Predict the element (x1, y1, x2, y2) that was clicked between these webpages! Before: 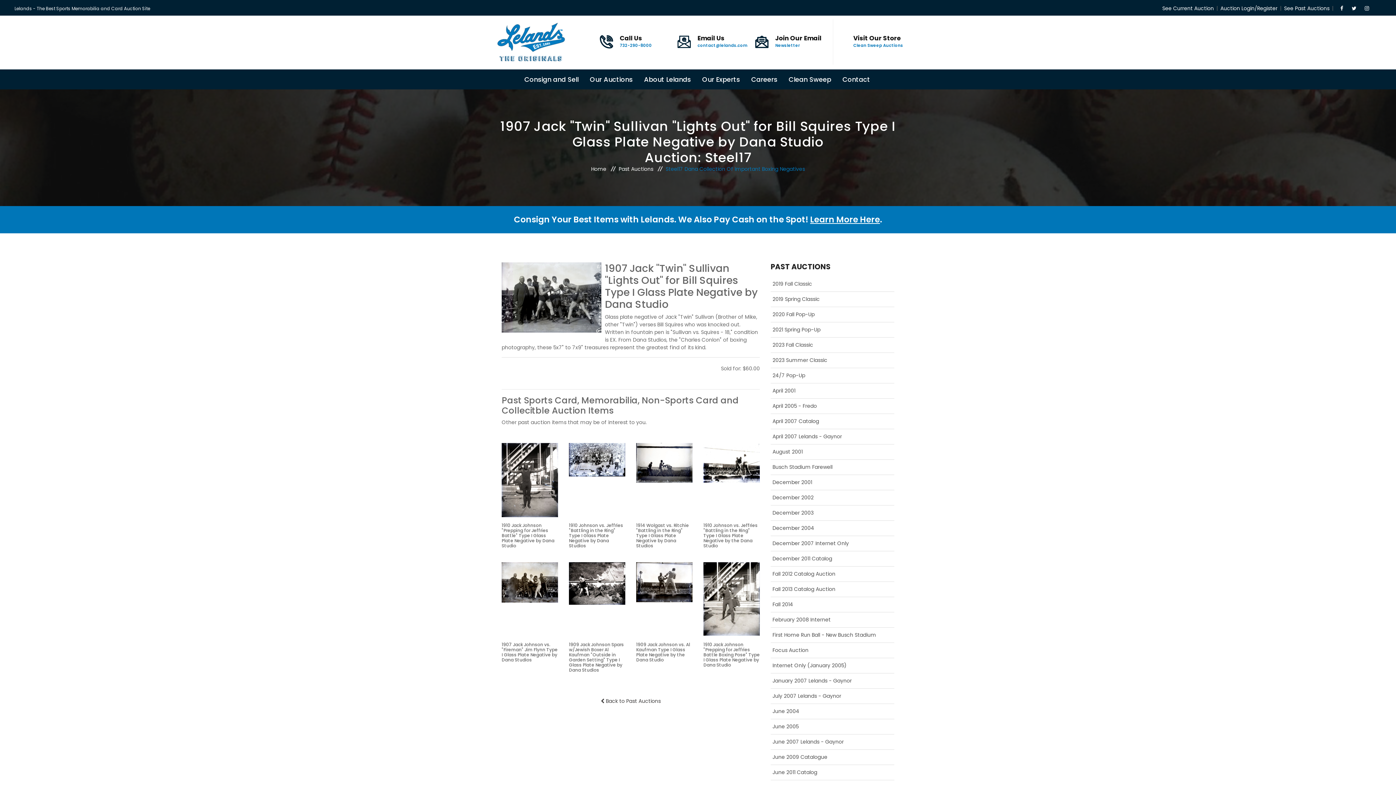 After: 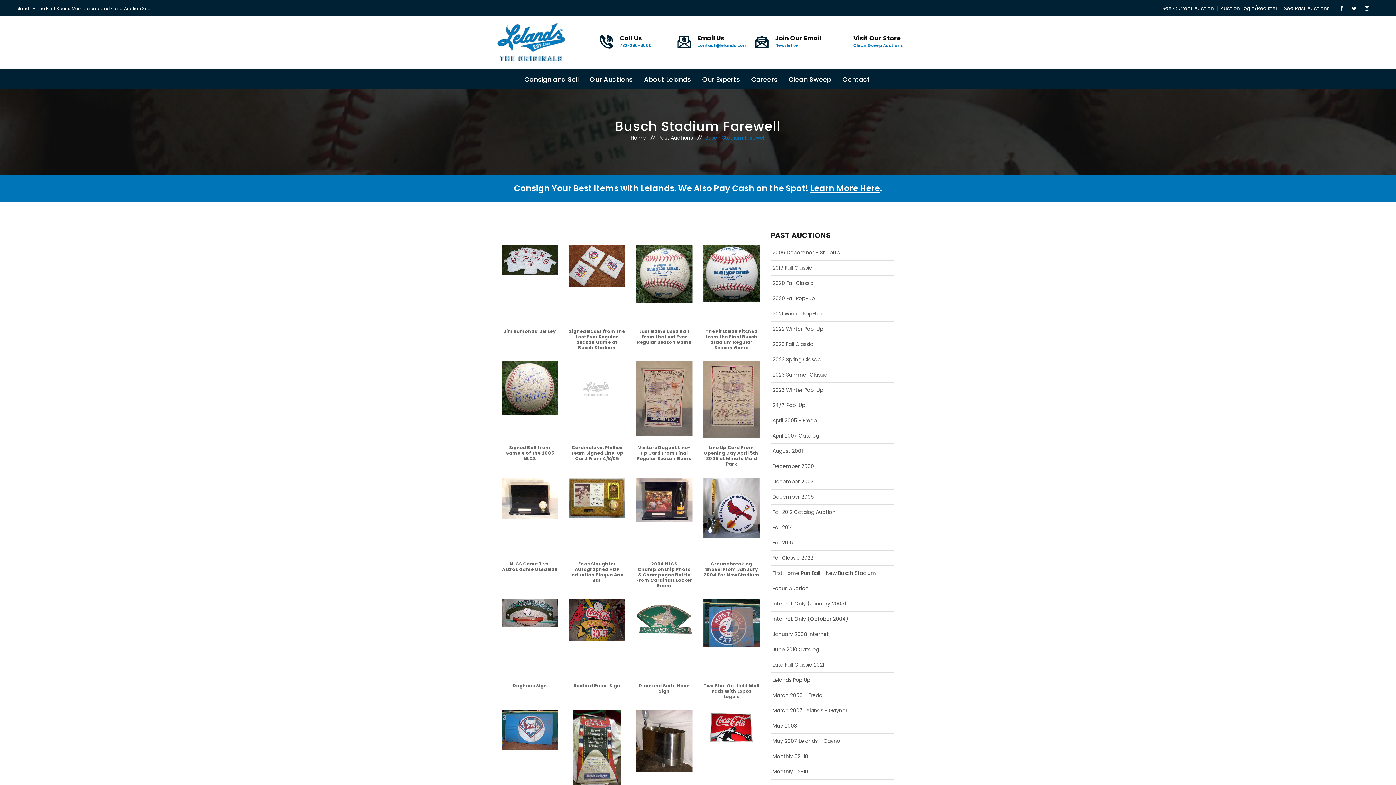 Action: label: Busch Stadium Farewell bbox: (770, 463, 832, 470)